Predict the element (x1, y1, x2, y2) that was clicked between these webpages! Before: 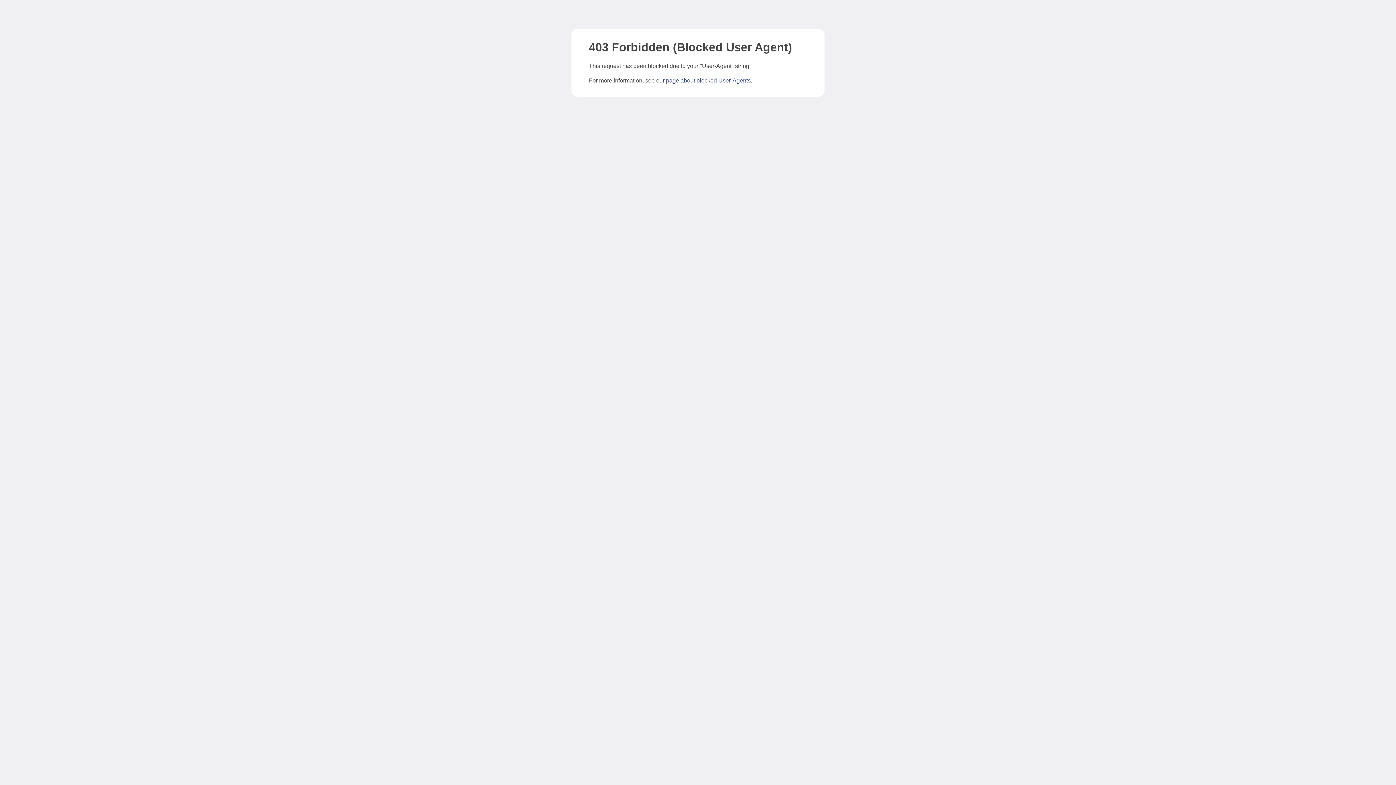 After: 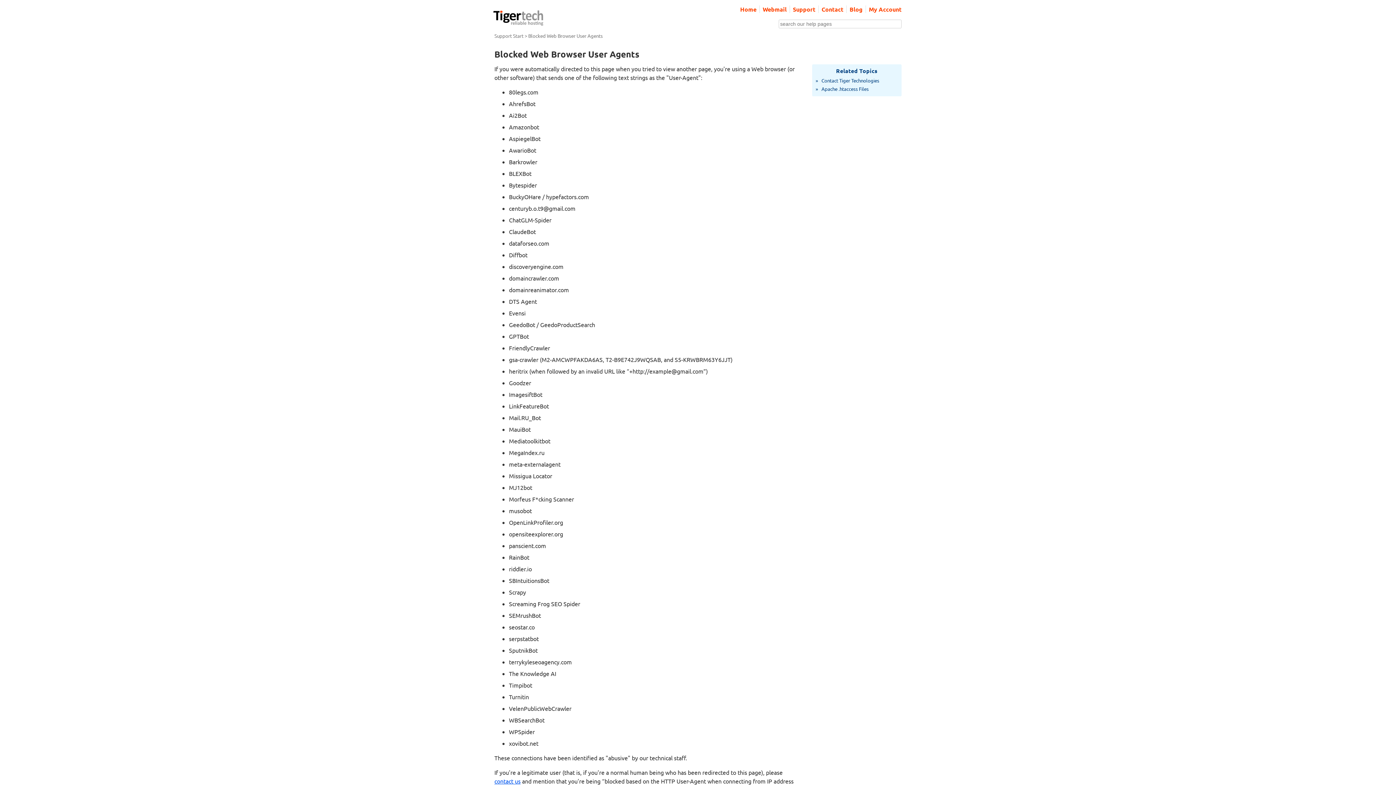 Action: bbox: (666, 77, 750, 83) label: page about blocked User-Agents